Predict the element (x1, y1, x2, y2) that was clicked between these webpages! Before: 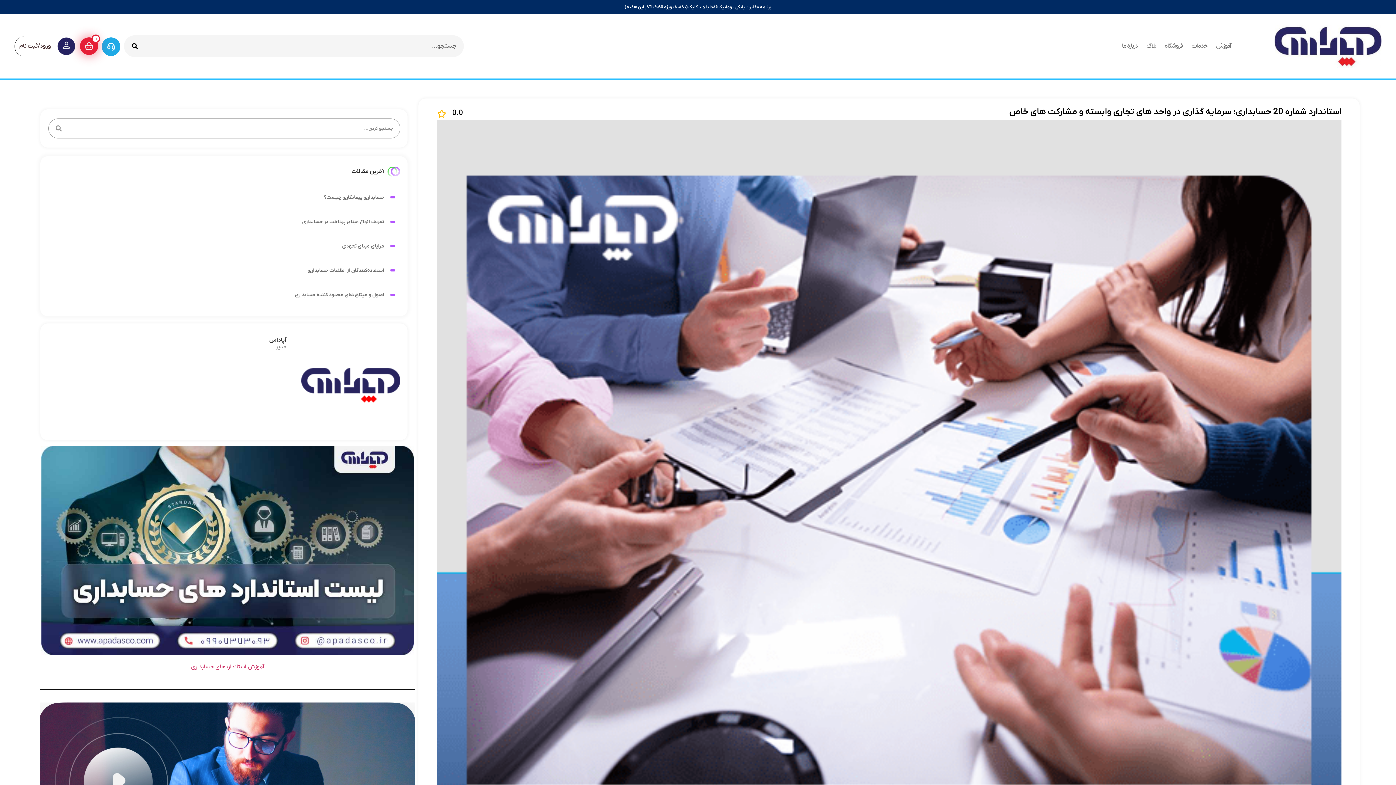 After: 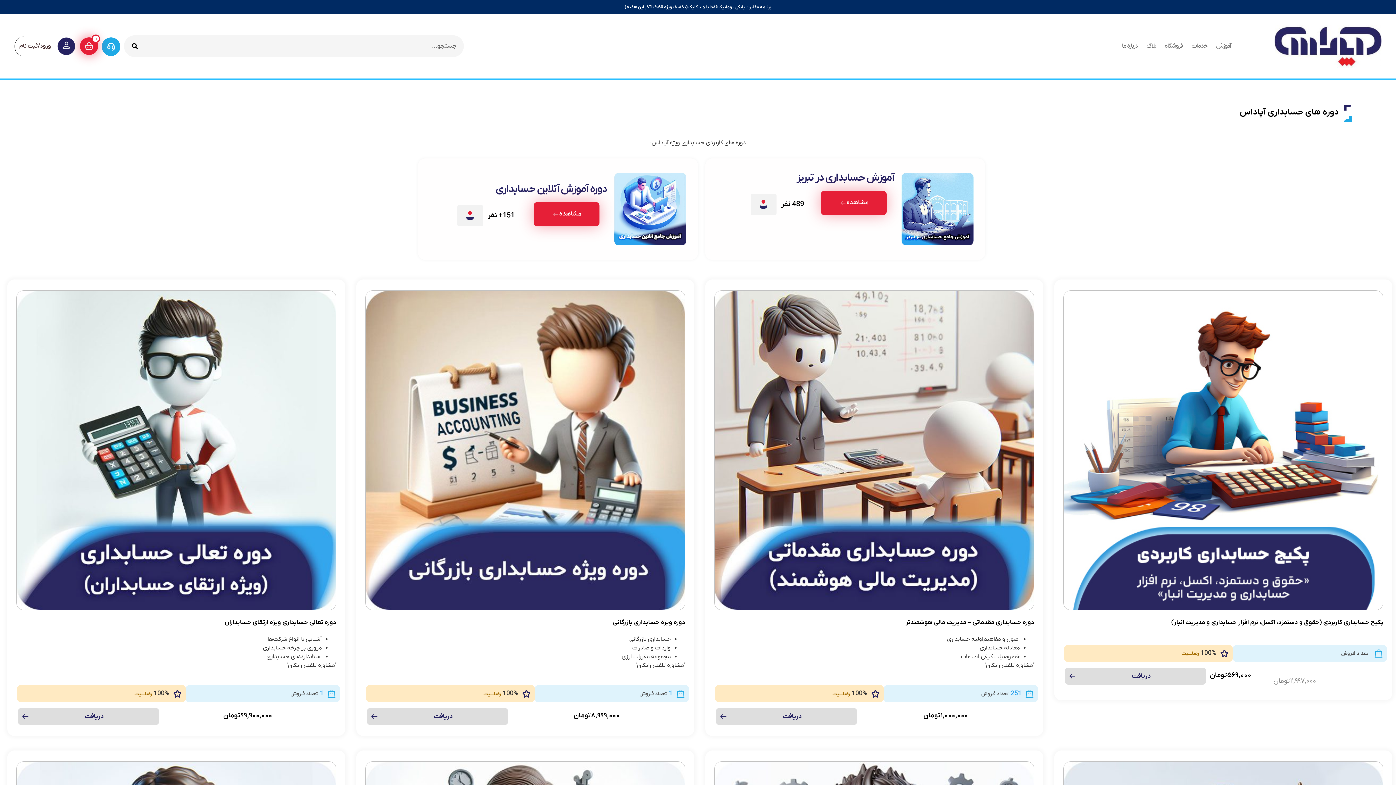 Action: bbox: (1211, 37, 1235, 54) label: آموزش